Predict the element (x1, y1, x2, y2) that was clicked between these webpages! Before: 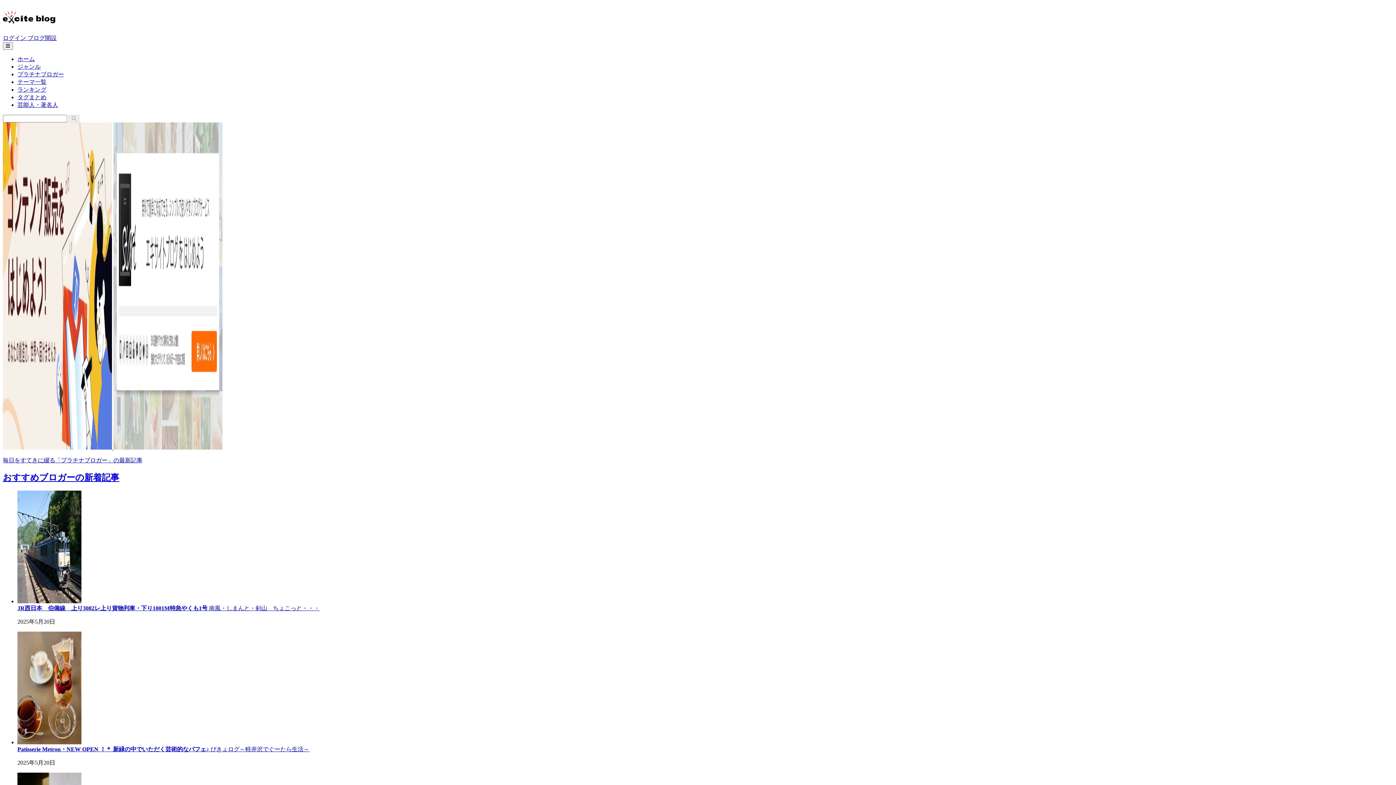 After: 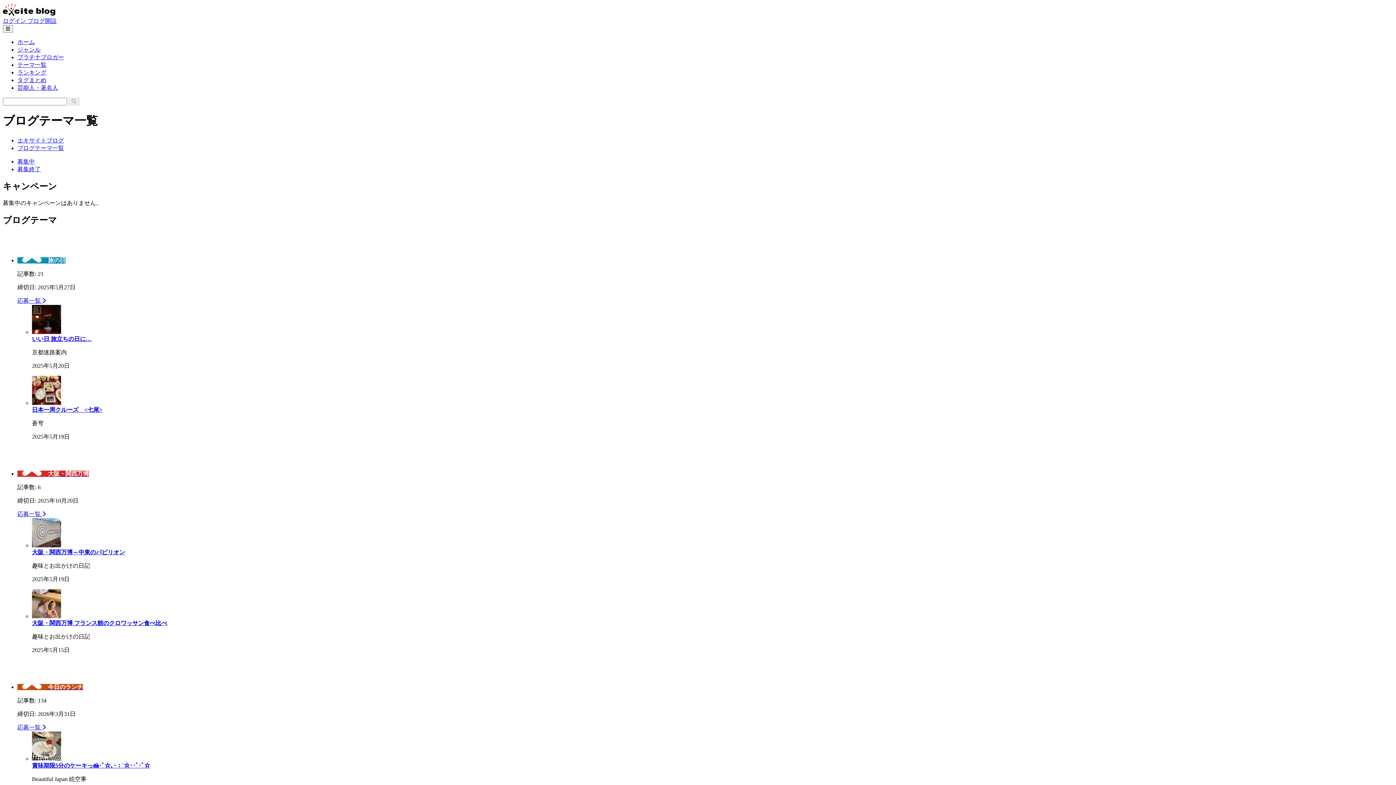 Action: label: テーマ一覧 bbox: (17, 78, 46, 85)